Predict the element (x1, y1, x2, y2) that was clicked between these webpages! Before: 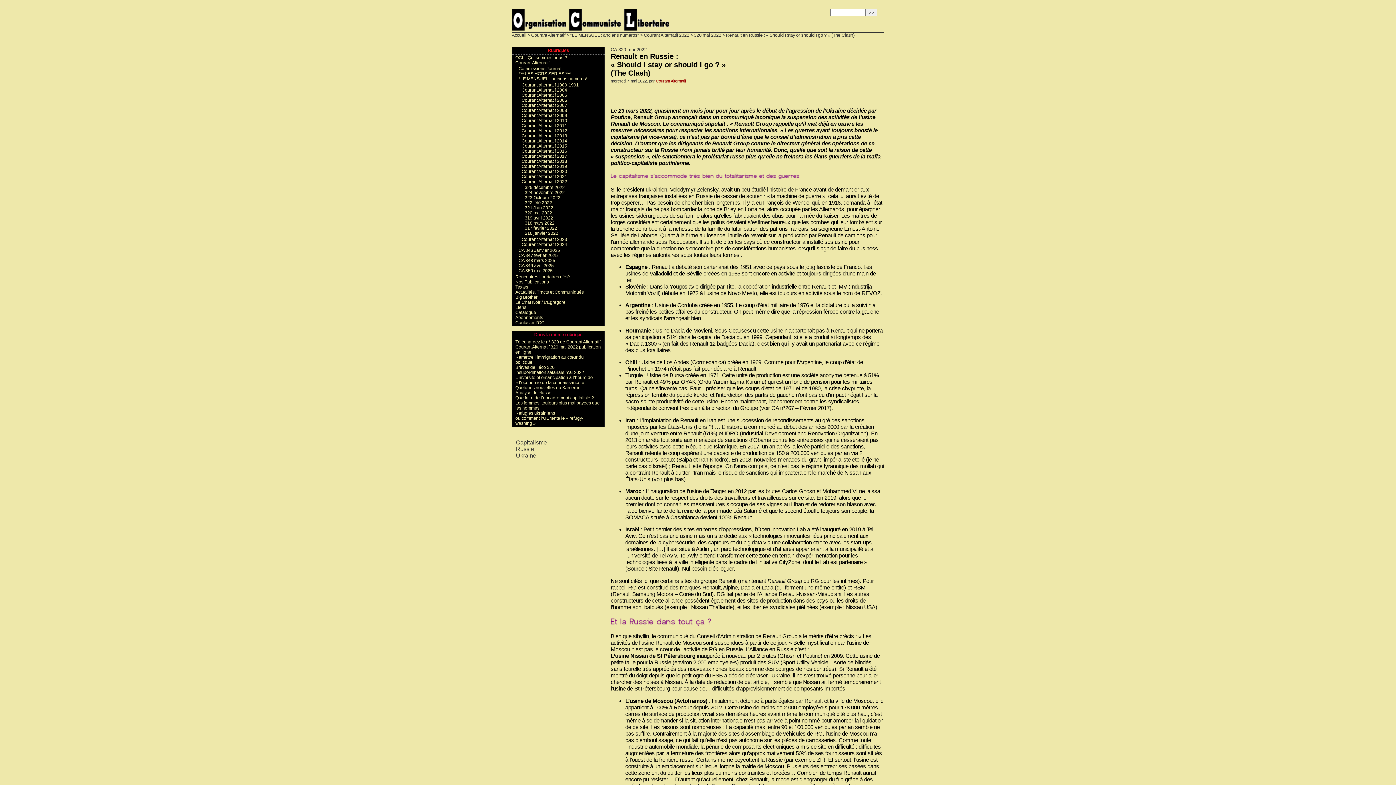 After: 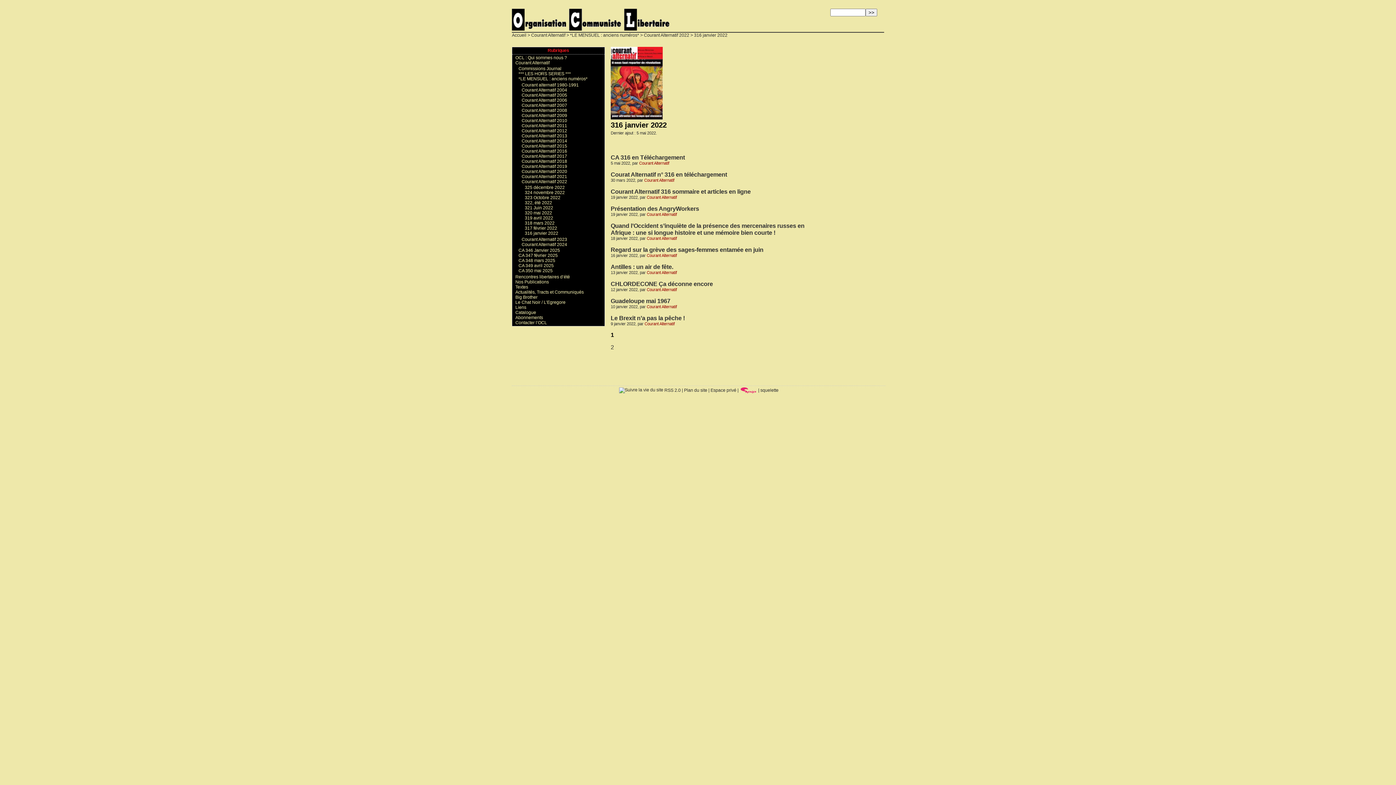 Action: label: 316 janvier 2022 bbox: (524, 231, 558, 236)